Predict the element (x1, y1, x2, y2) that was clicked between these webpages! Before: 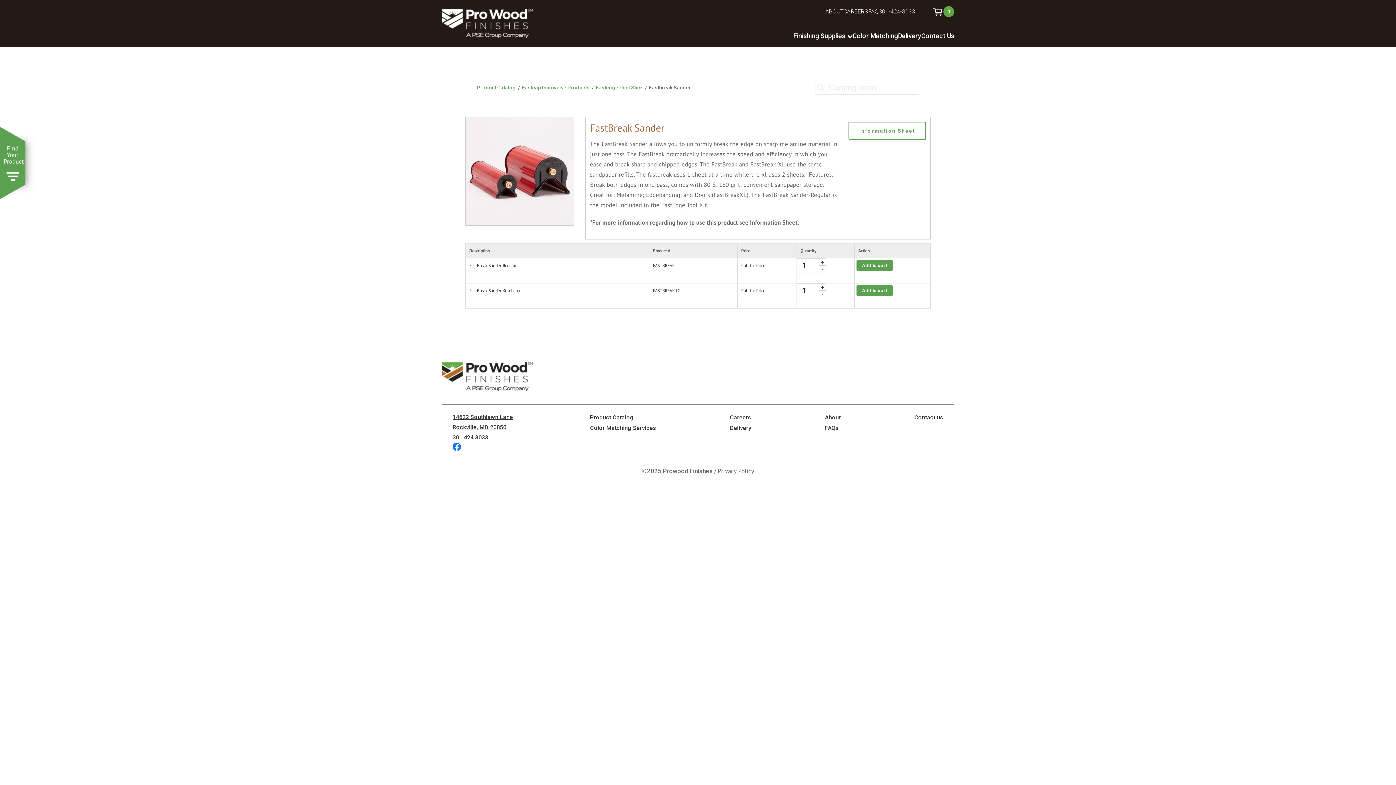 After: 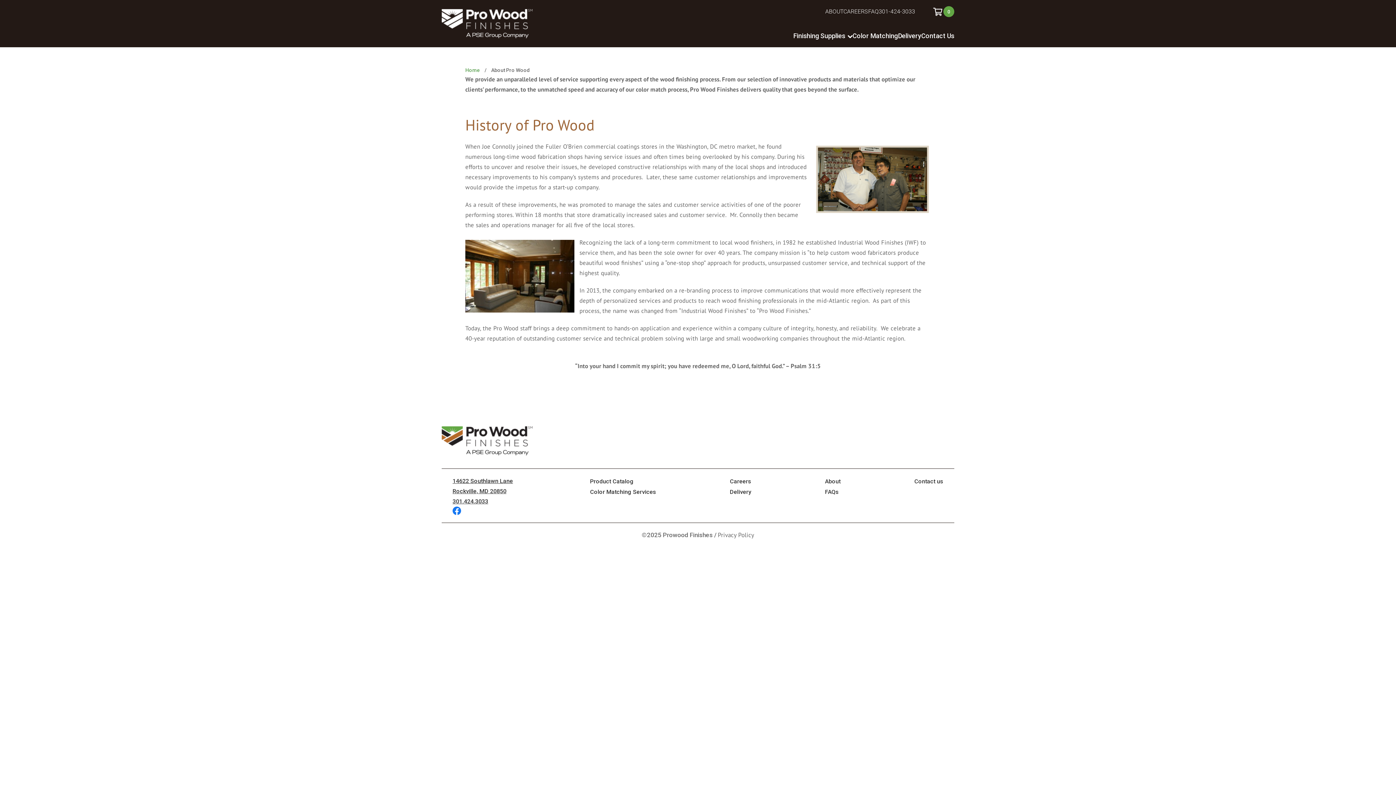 Action: label: ABOUT bbox: (825, 7, 843, 15)